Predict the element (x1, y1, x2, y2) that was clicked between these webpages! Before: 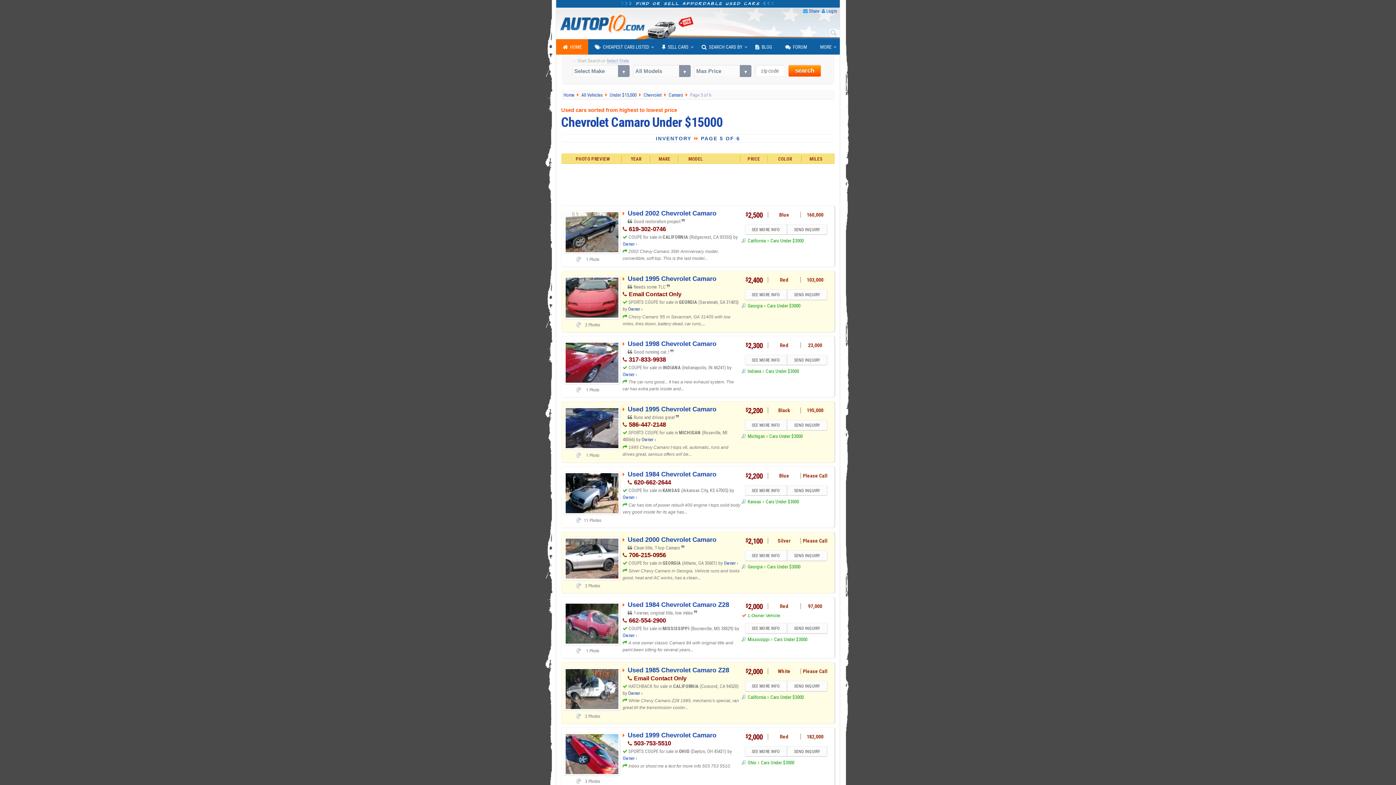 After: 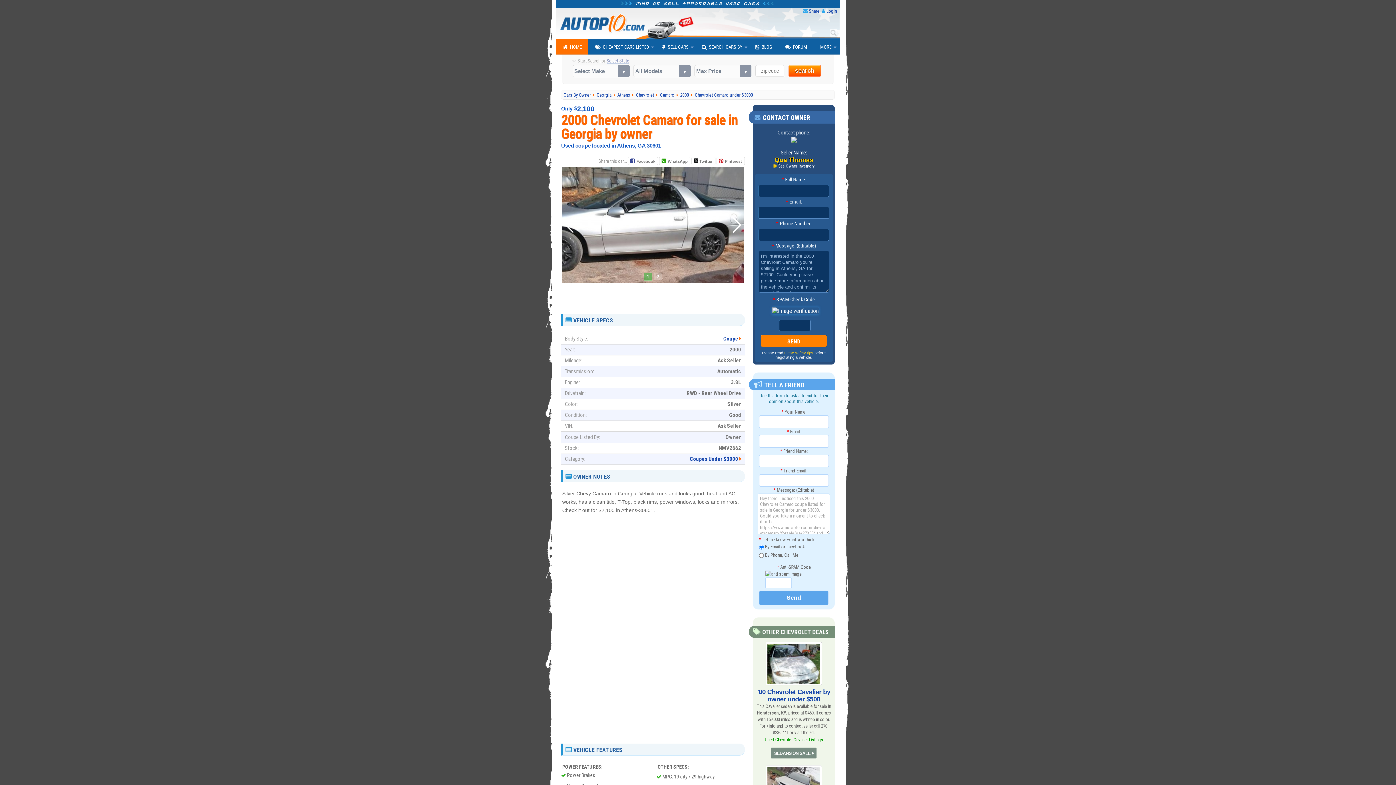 Action: label: Used 2000 Chevrolet Camaro bbox: (627, 536, 716, 543)